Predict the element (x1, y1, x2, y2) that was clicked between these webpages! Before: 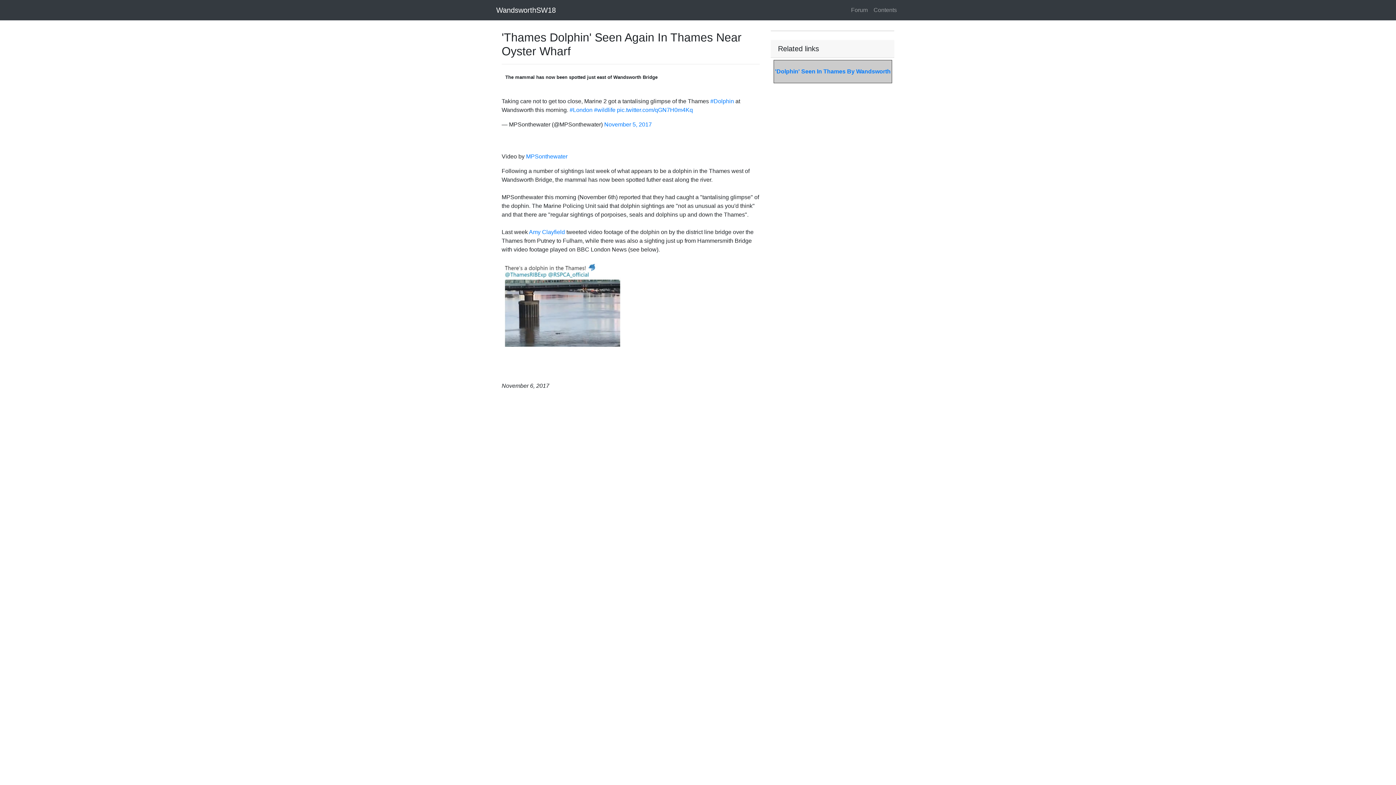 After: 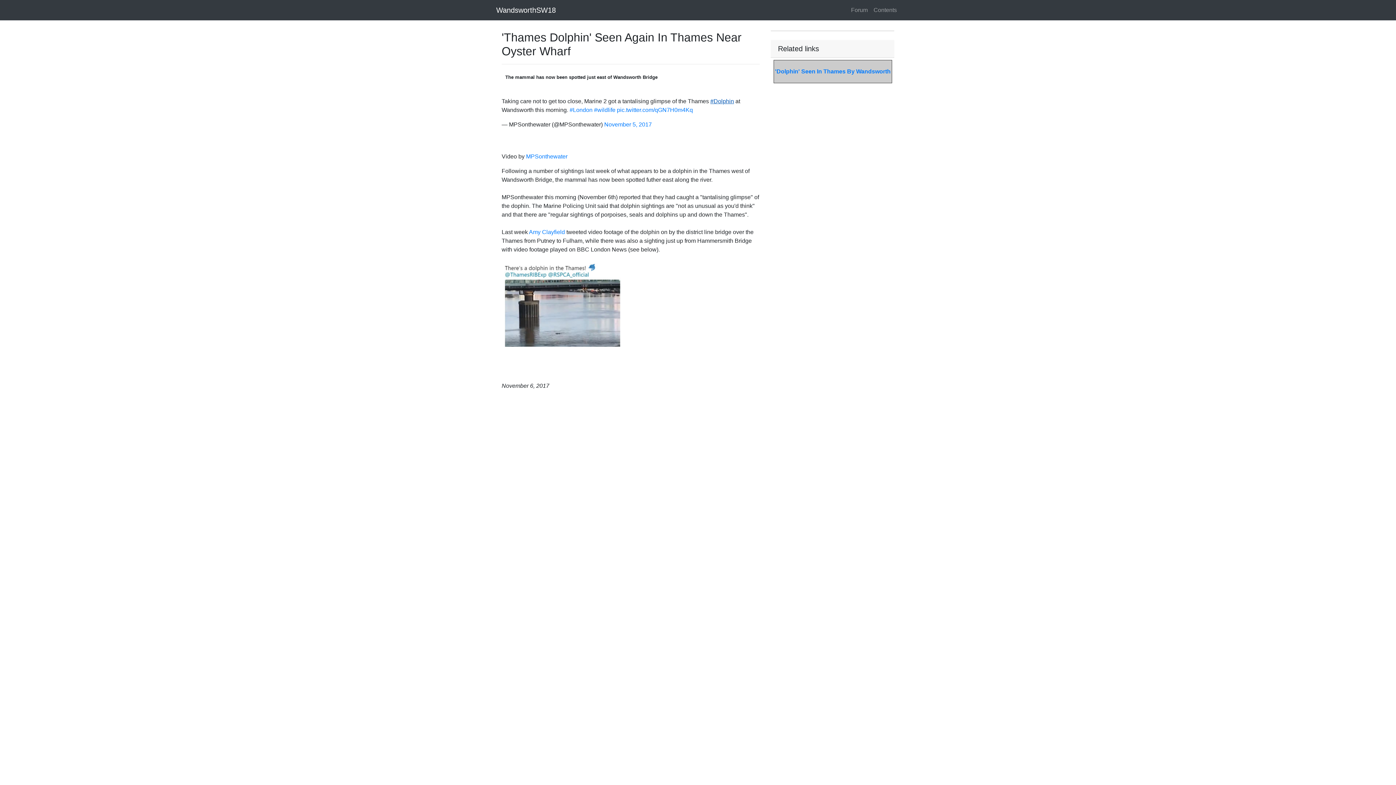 Action: label: #Dolphin bbox: (710, 98, 734, 104)